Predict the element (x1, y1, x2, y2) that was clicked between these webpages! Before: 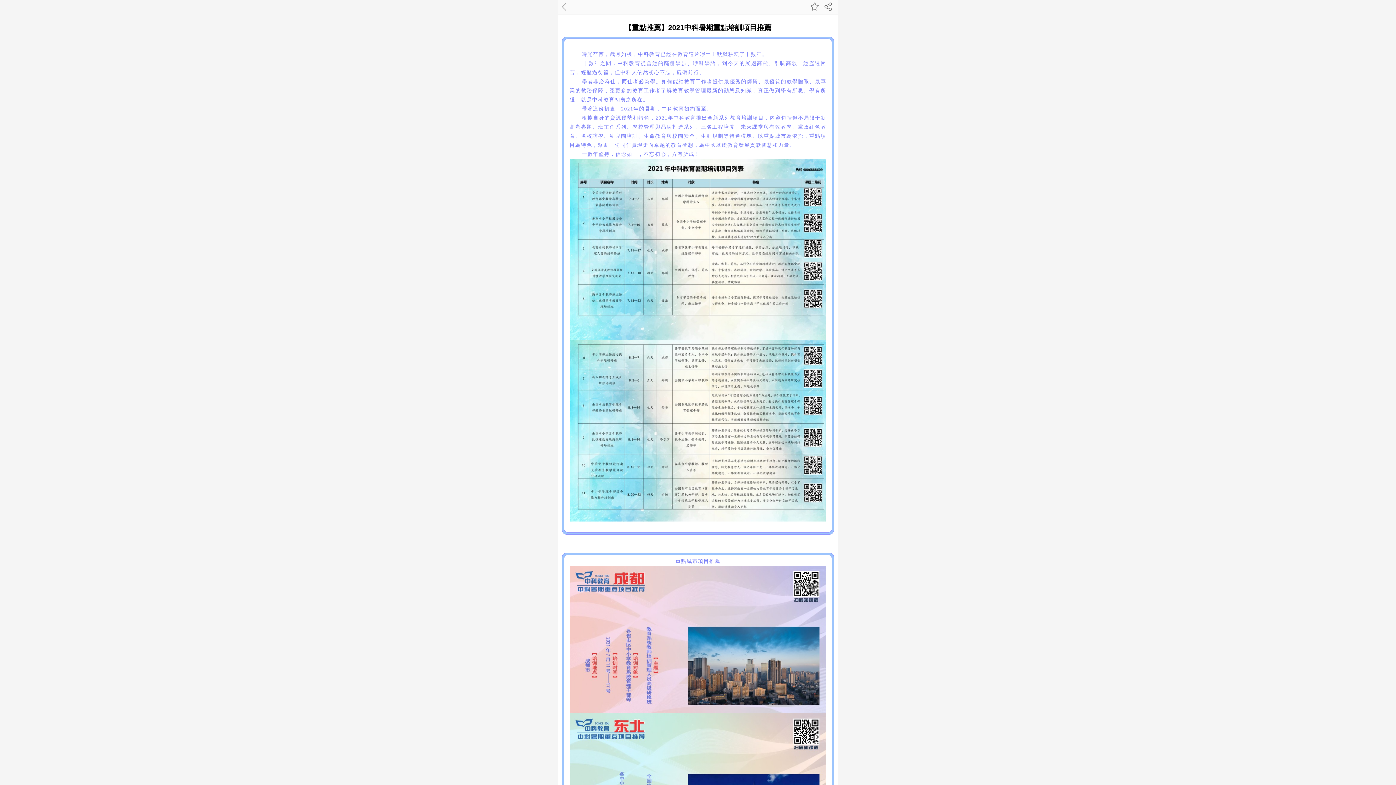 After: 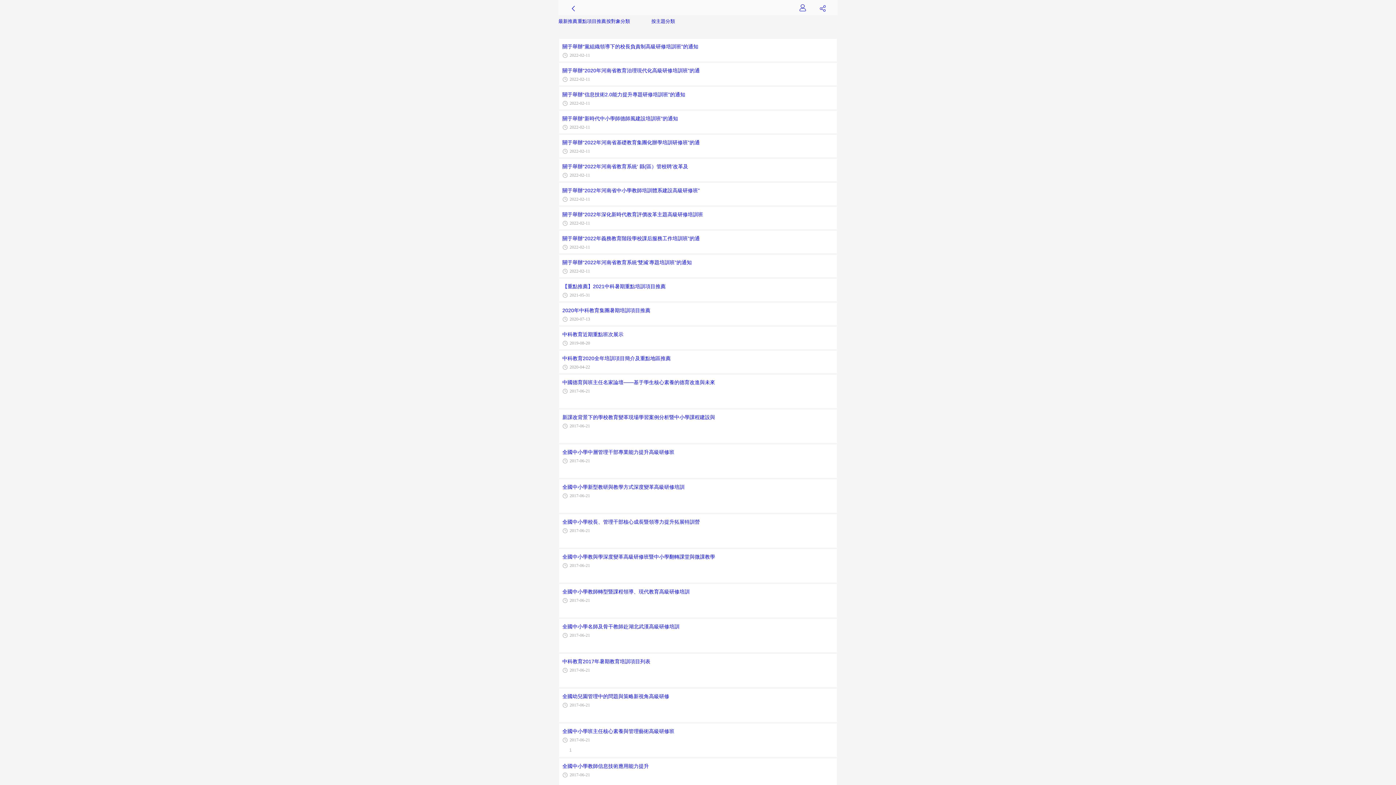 Action: bbox: (562, 2, 566, 10)